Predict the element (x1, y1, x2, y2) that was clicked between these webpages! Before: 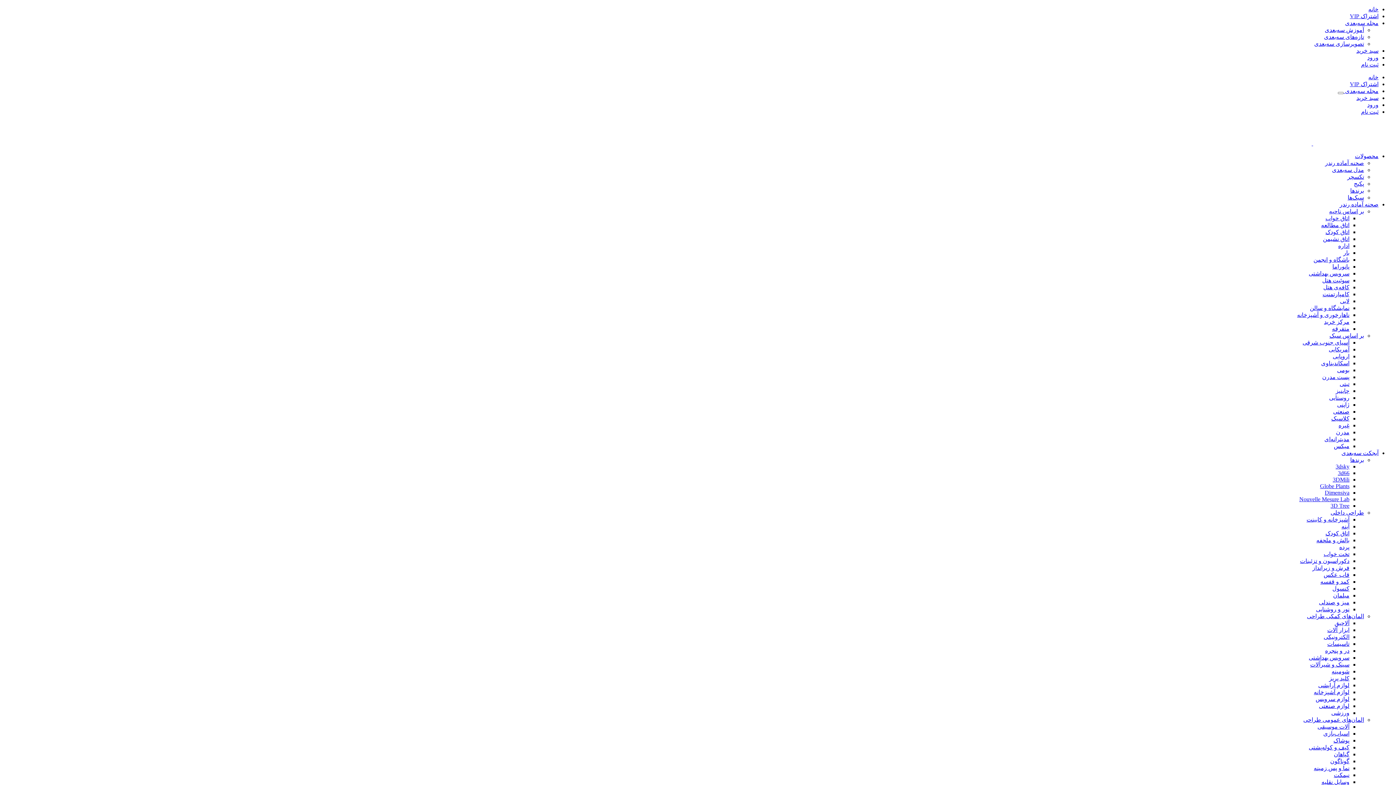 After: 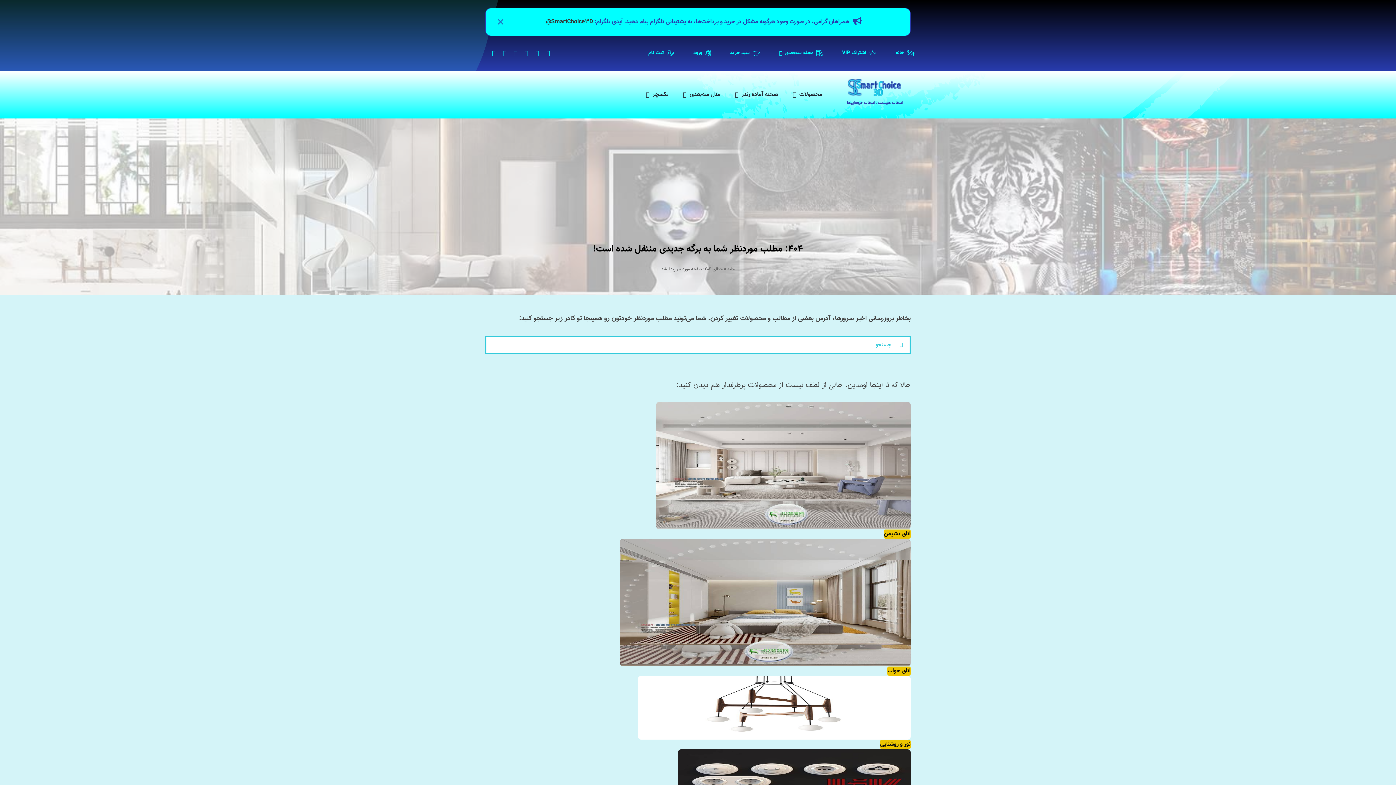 Action: bbox: (1361, 108, 1378, 114) label: ثبت نام